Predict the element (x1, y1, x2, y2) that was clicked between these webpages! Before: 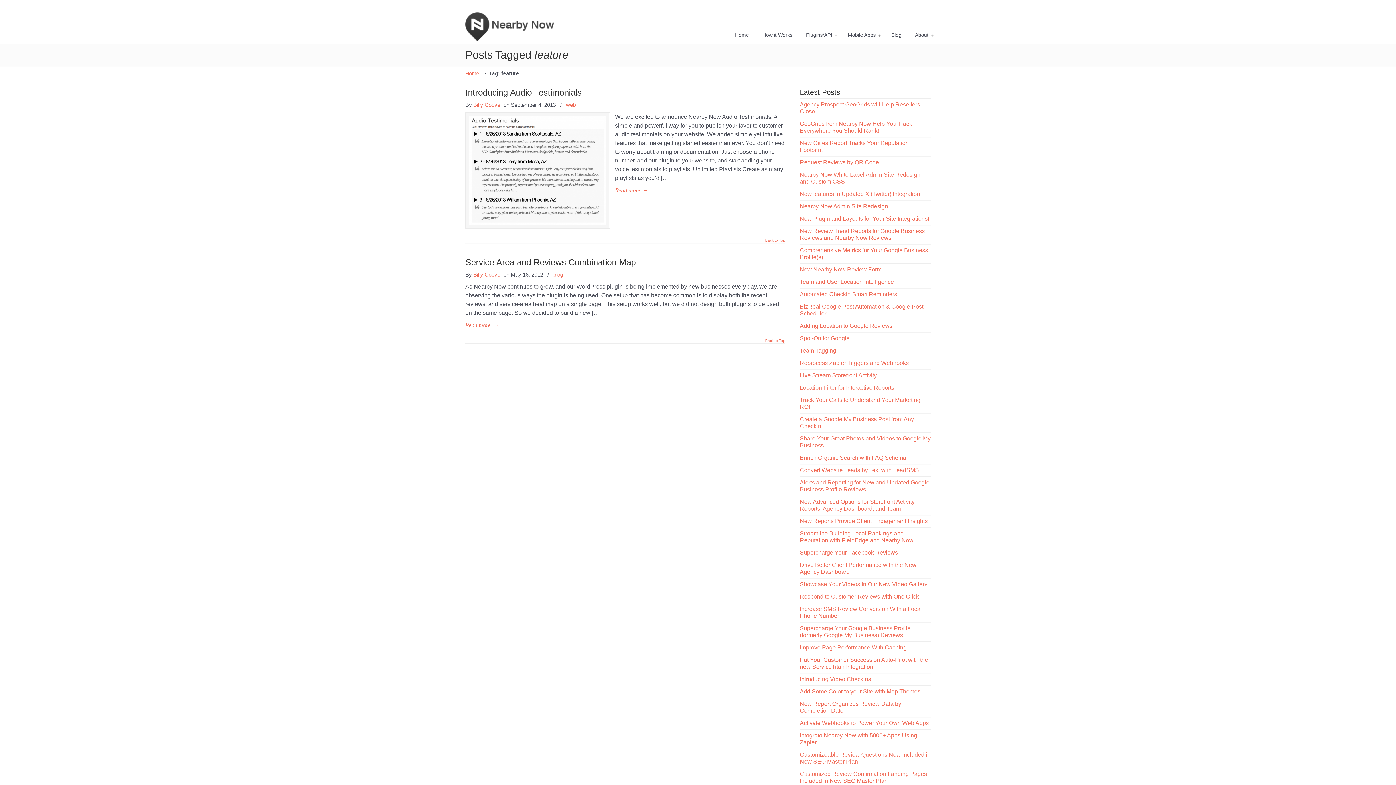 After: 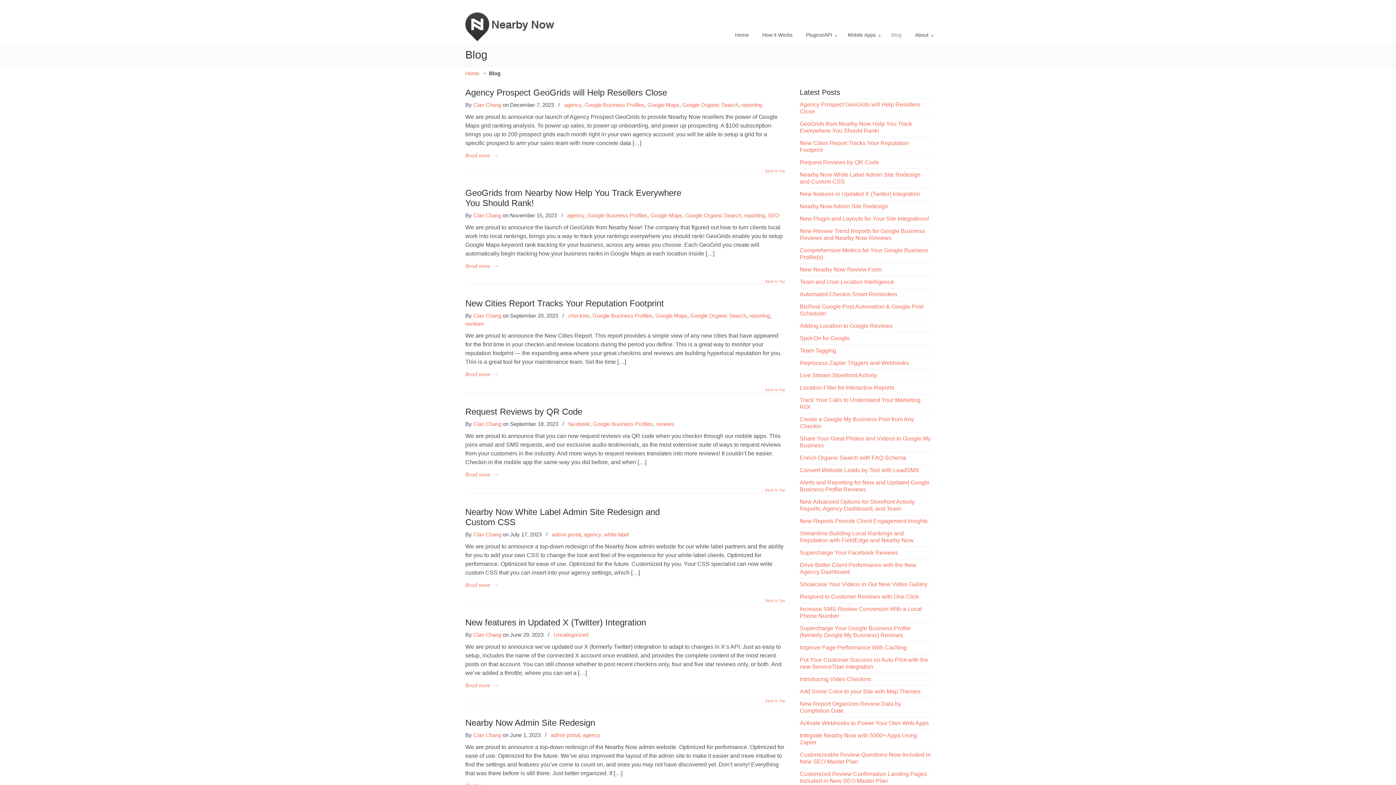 Action: label: Blog bbox: (884, 27, 909, 42)